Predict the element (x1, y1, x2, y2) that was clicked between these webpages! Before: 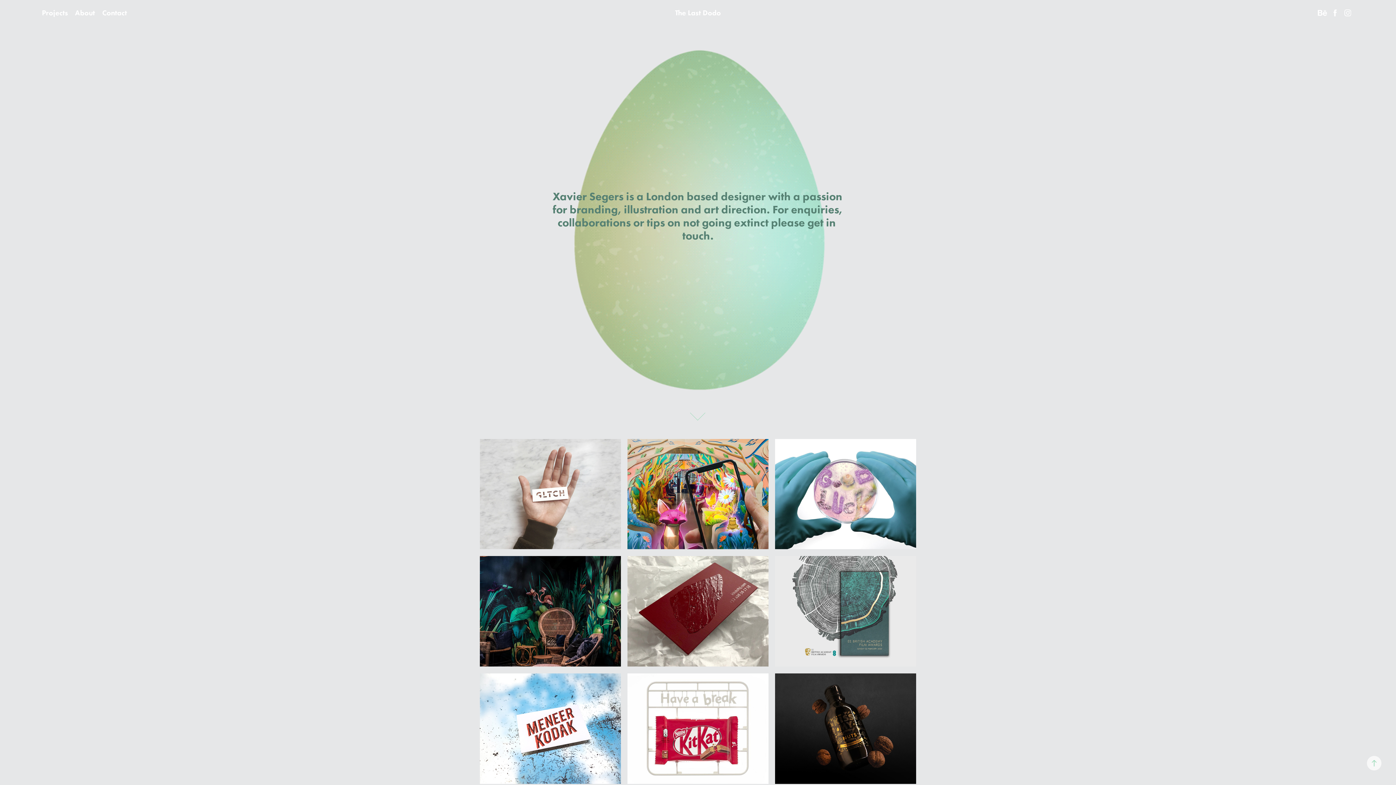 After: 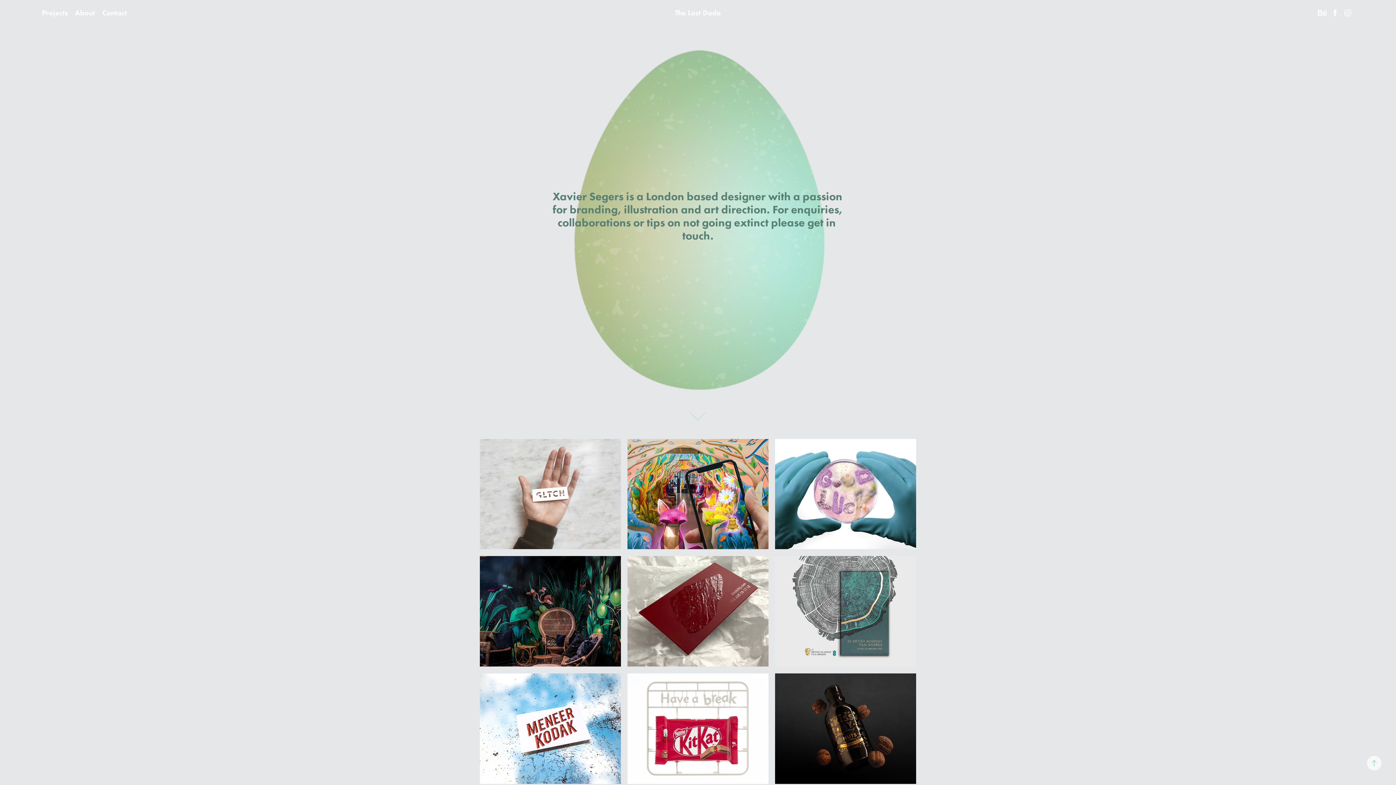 Action: label: Projects bbox: (41, 8, 68, 17)